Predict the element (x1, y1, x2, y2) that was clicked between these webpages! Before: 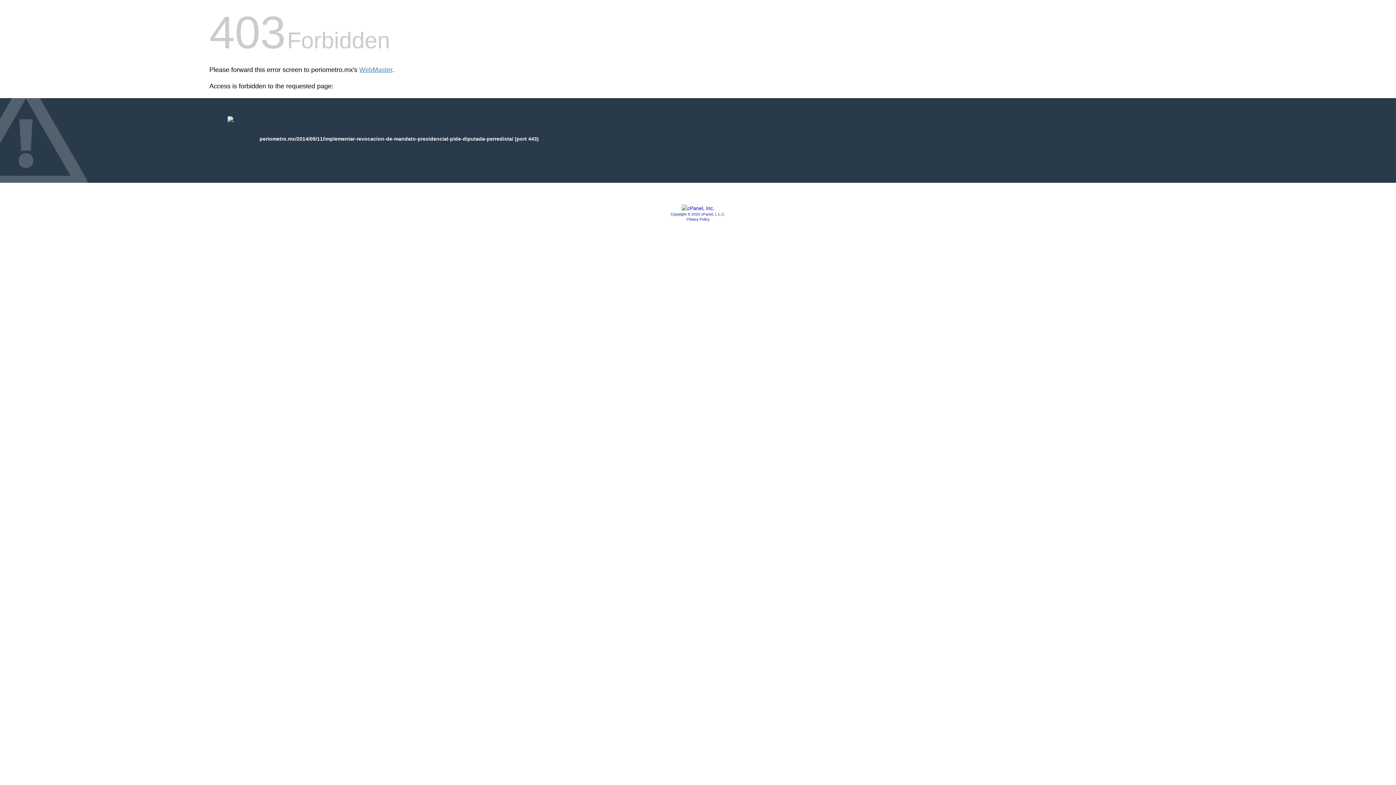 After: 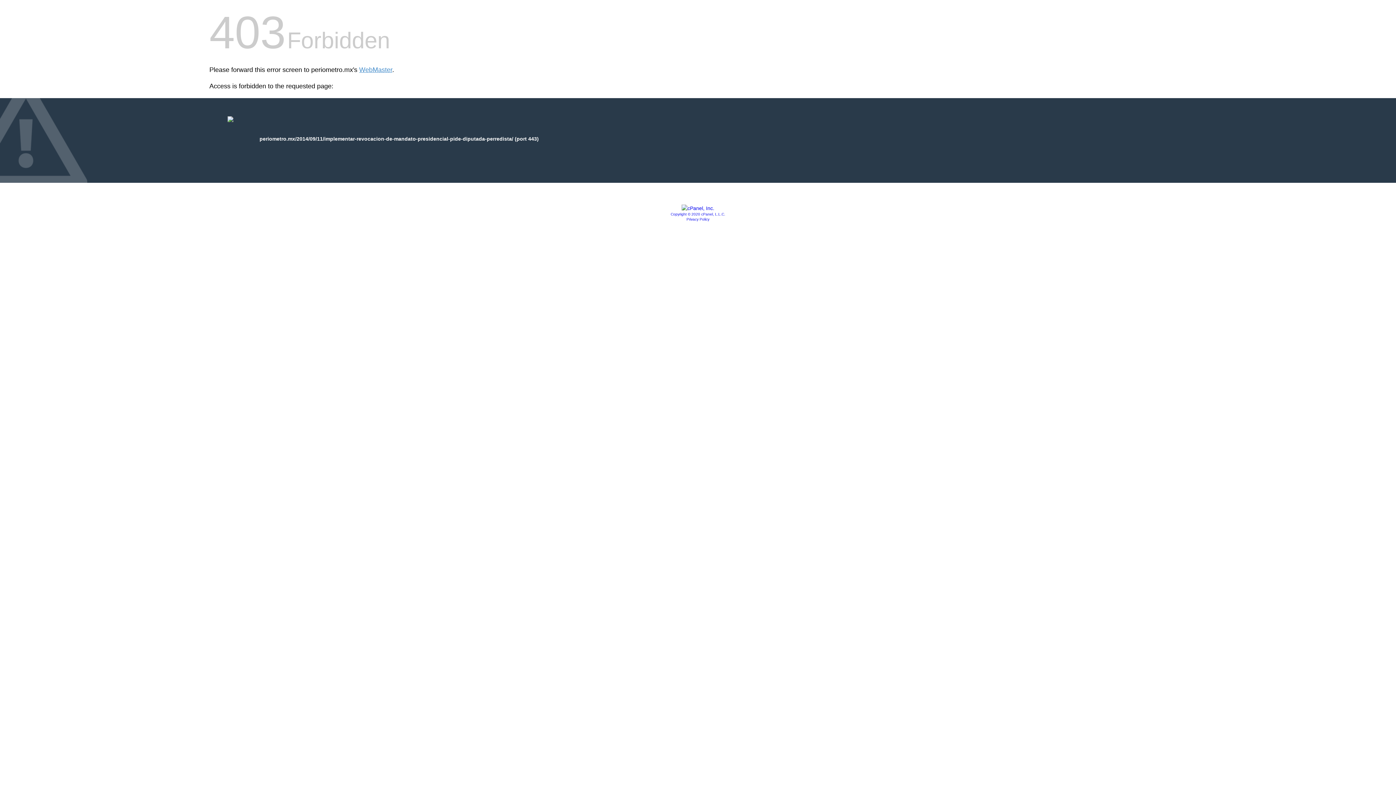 Action: bbox: (681, 205, 714, 211)